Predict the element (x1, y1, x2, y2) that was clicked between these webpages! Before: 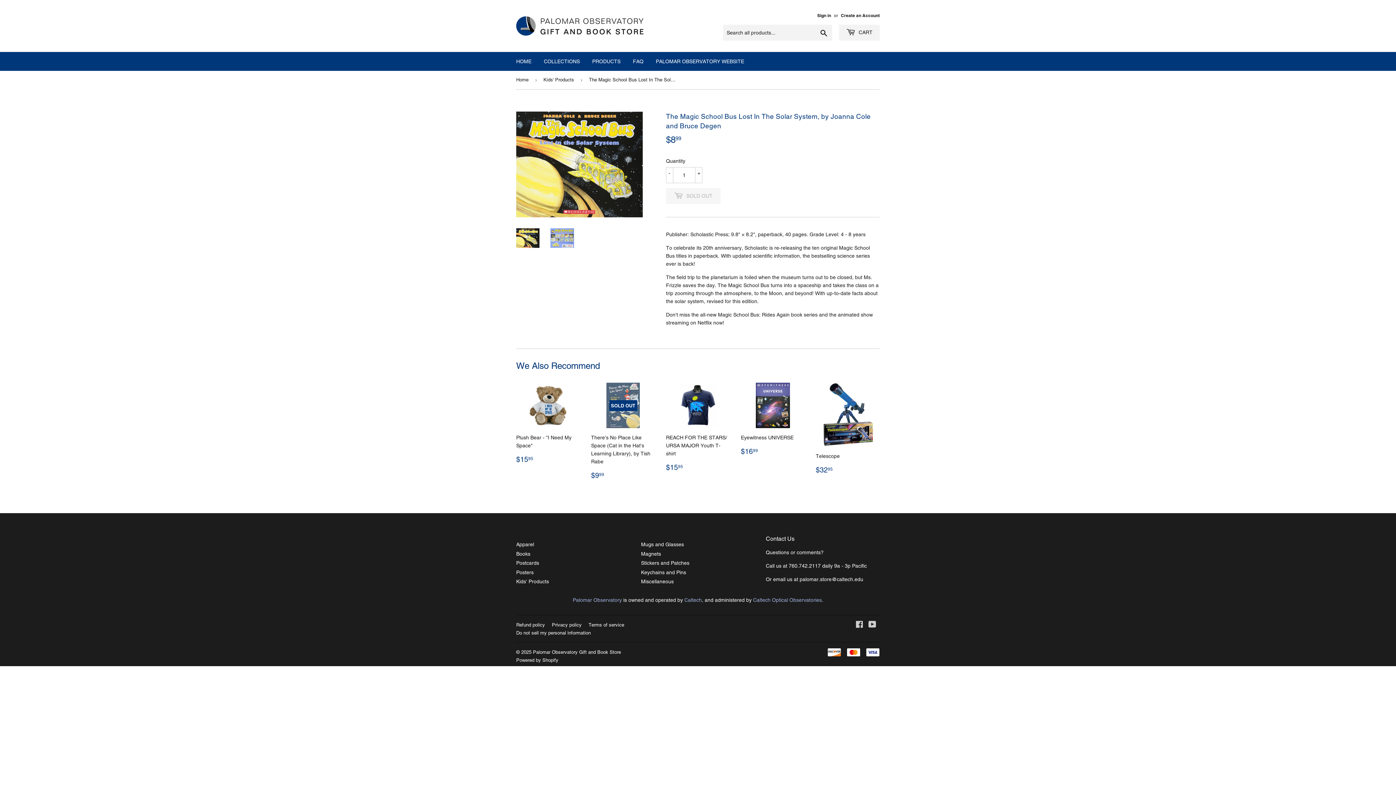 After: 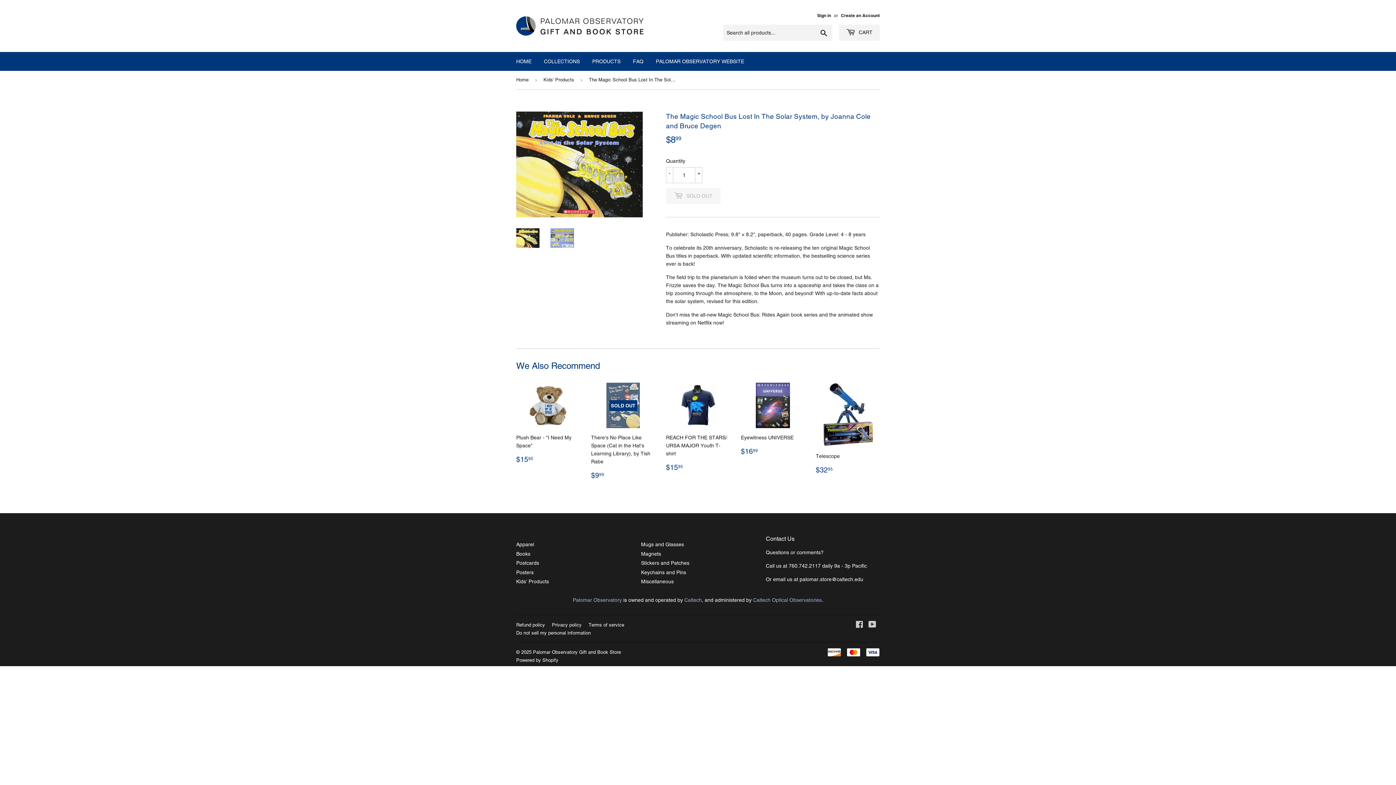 Action: bbox: (516, 228, 539, 247)